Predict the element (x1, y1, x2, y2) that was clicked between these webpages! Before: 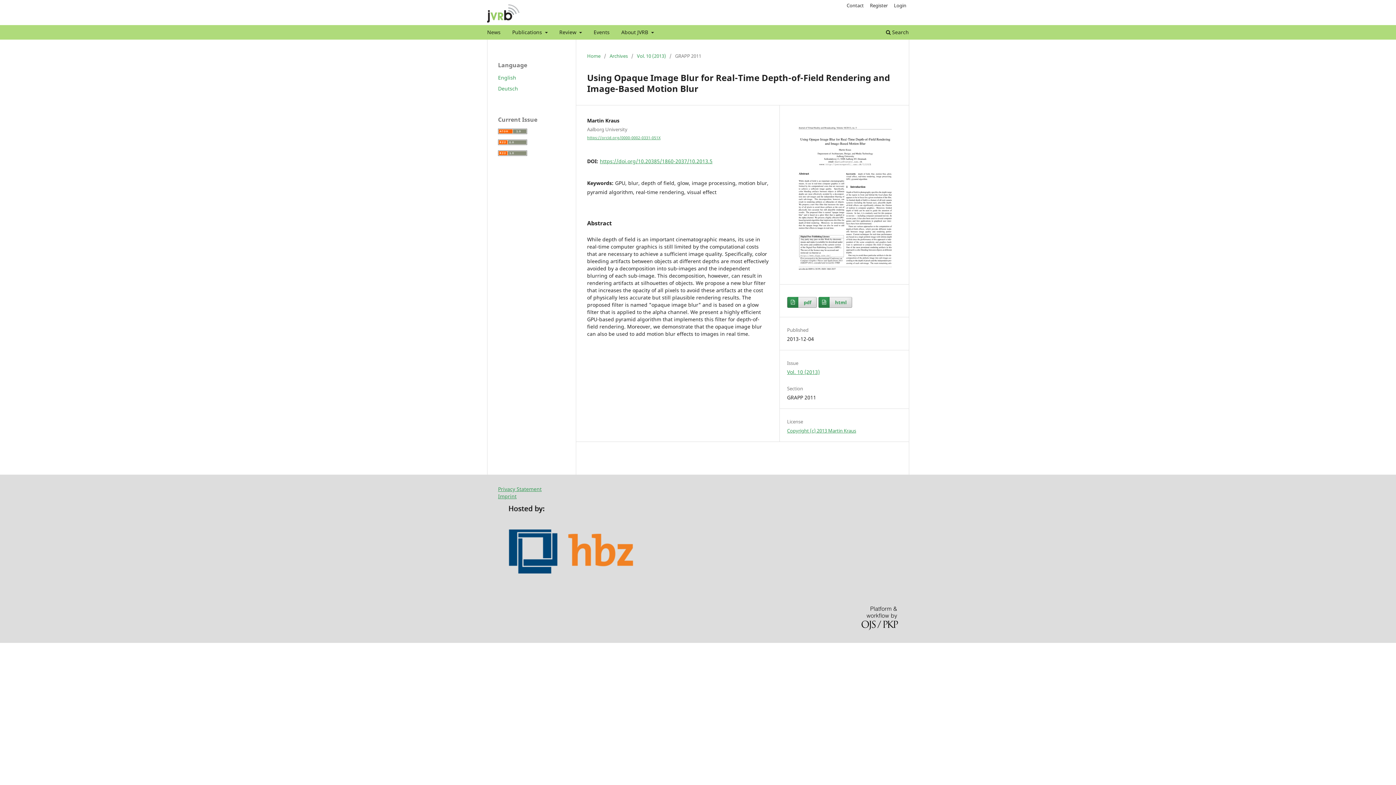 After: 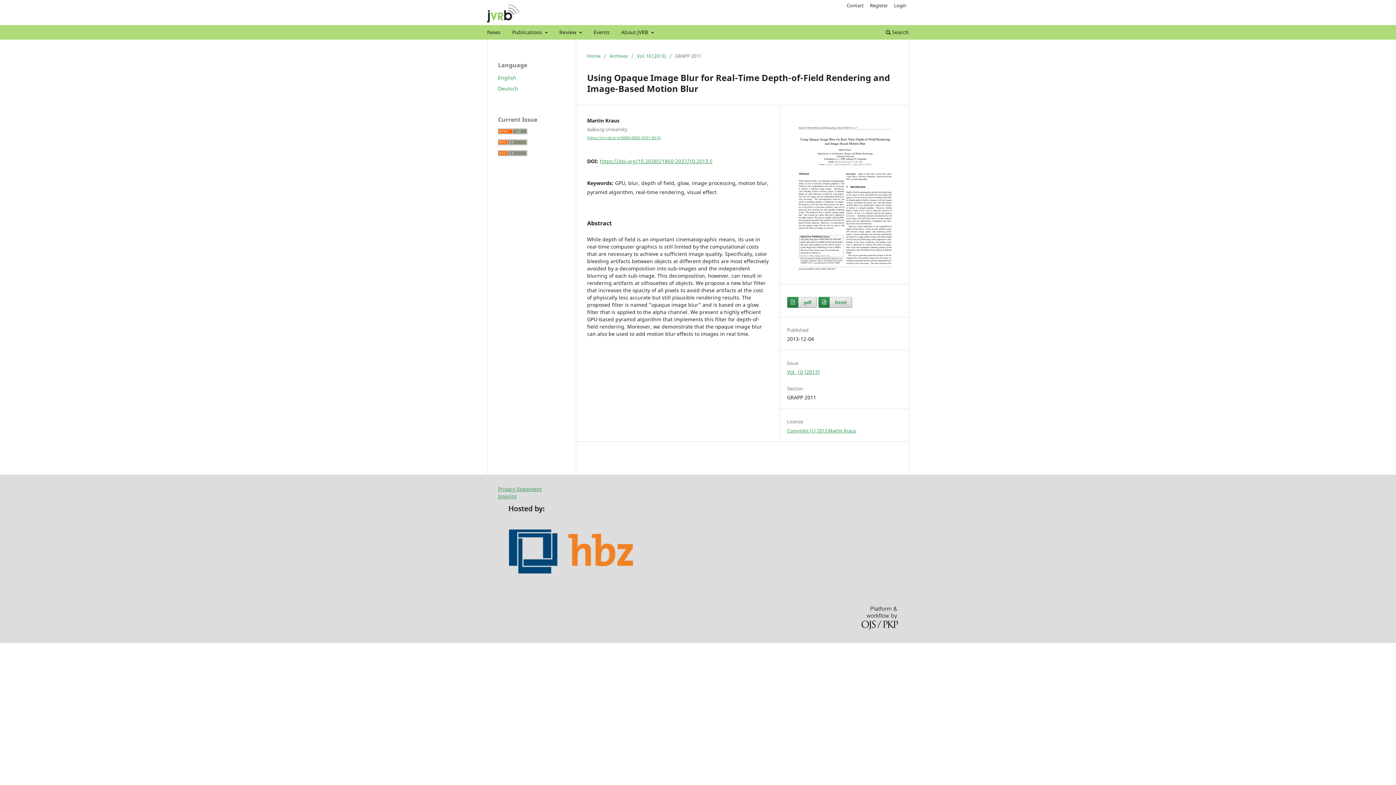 Action: bbox: (587, 135, 660, 140) label: https://orcid.org/0000-0002-0331-051X